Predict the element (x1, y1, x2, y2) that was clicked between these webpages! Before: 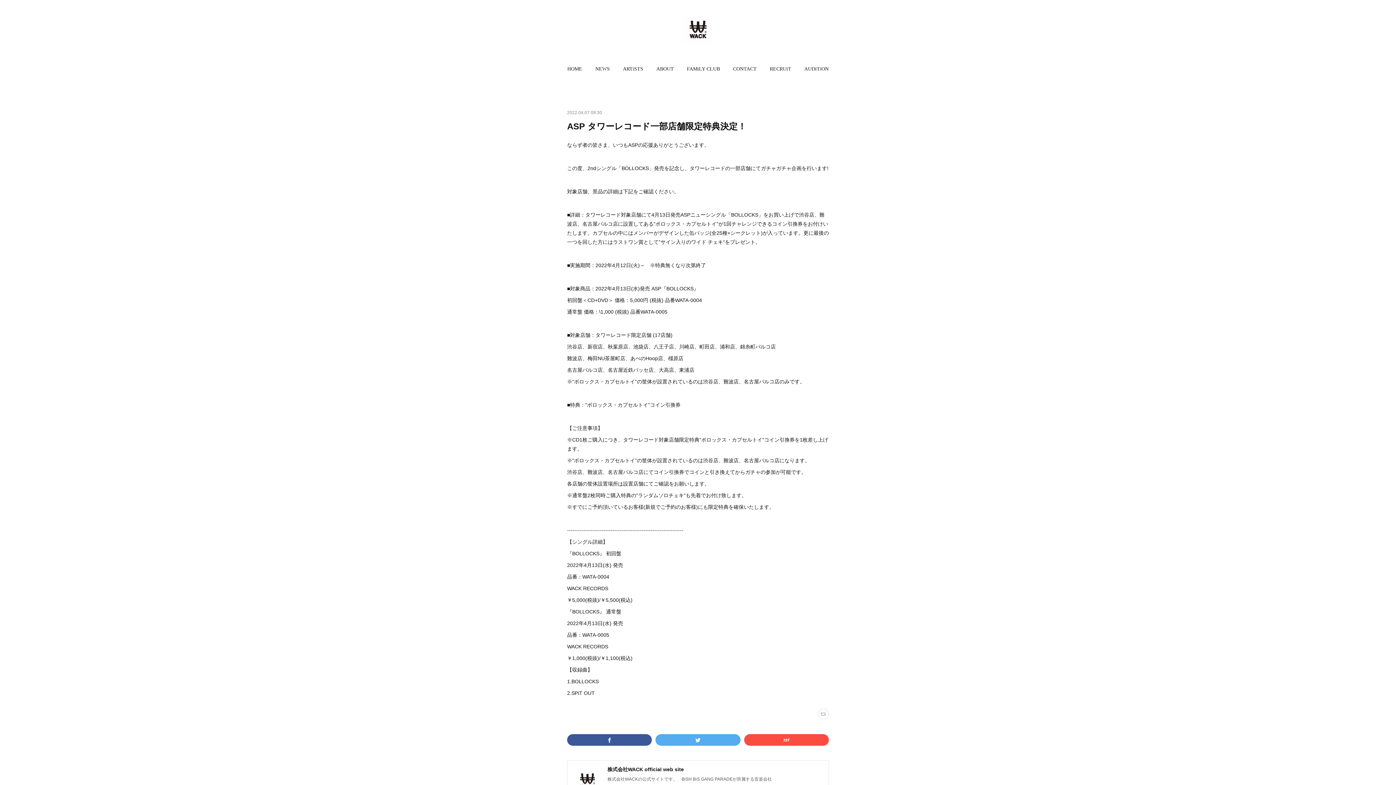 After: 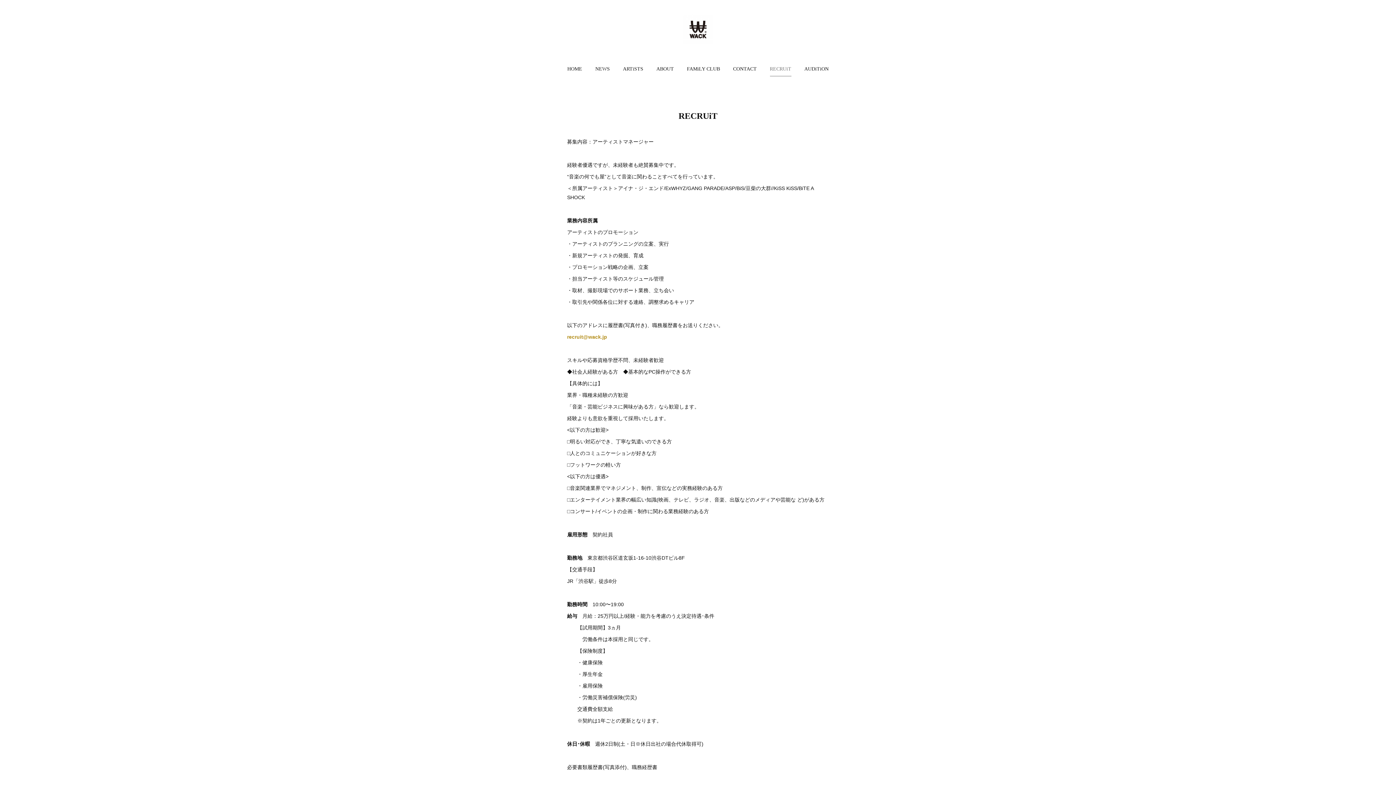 Action: bbox: (770, 61, 791, 76) label: RECRUiT